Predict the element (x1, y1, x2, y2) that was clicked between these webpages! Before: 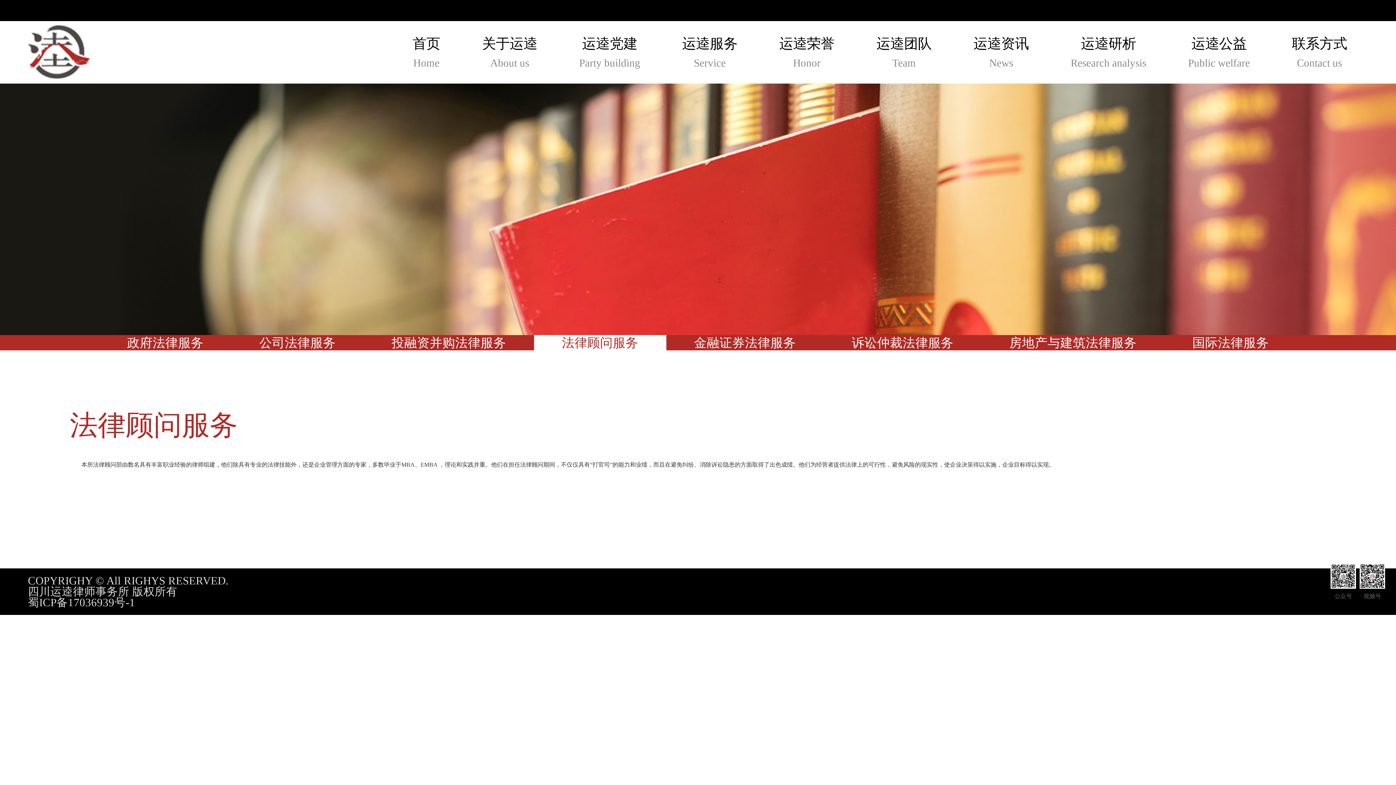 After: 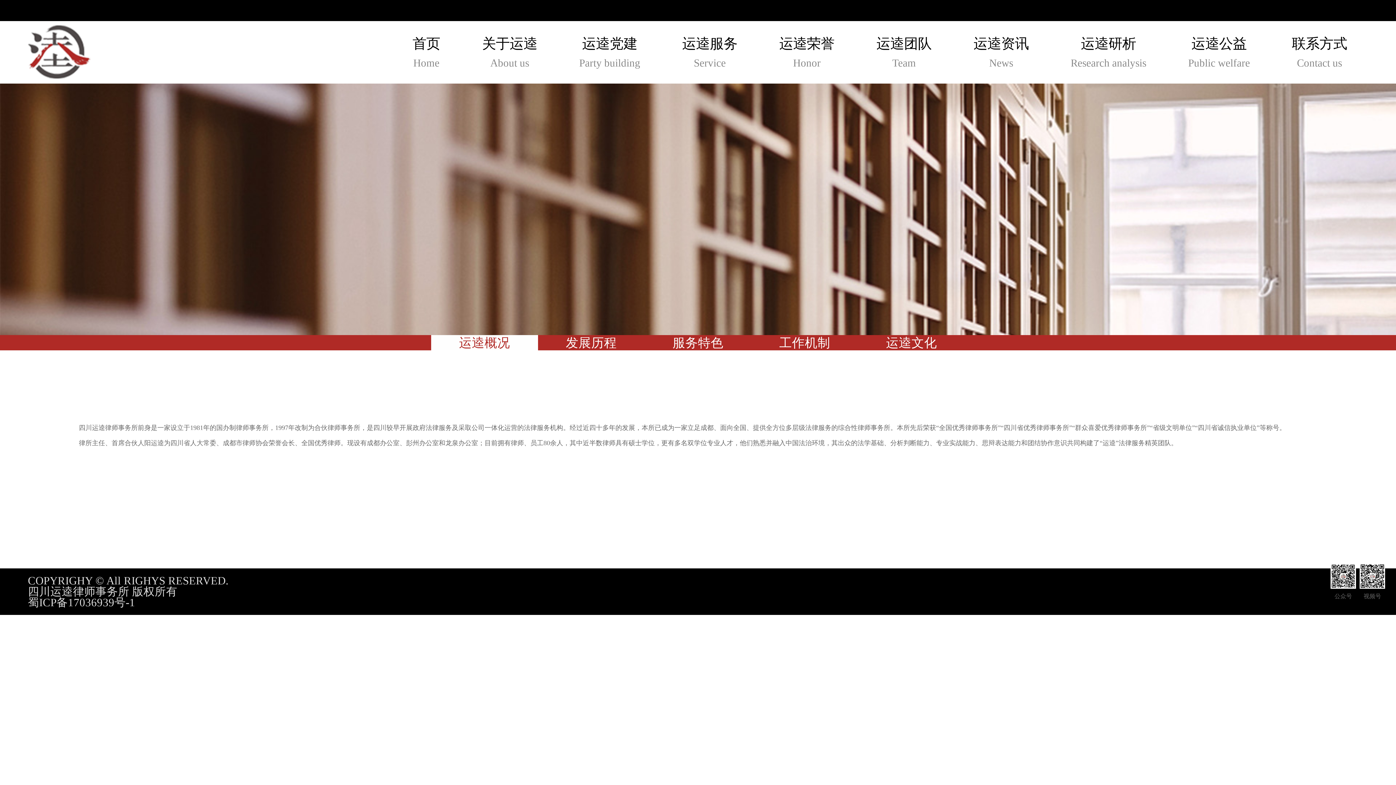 Action: bbox: (482, 36, 537, 67) label: 关于运逵
About us